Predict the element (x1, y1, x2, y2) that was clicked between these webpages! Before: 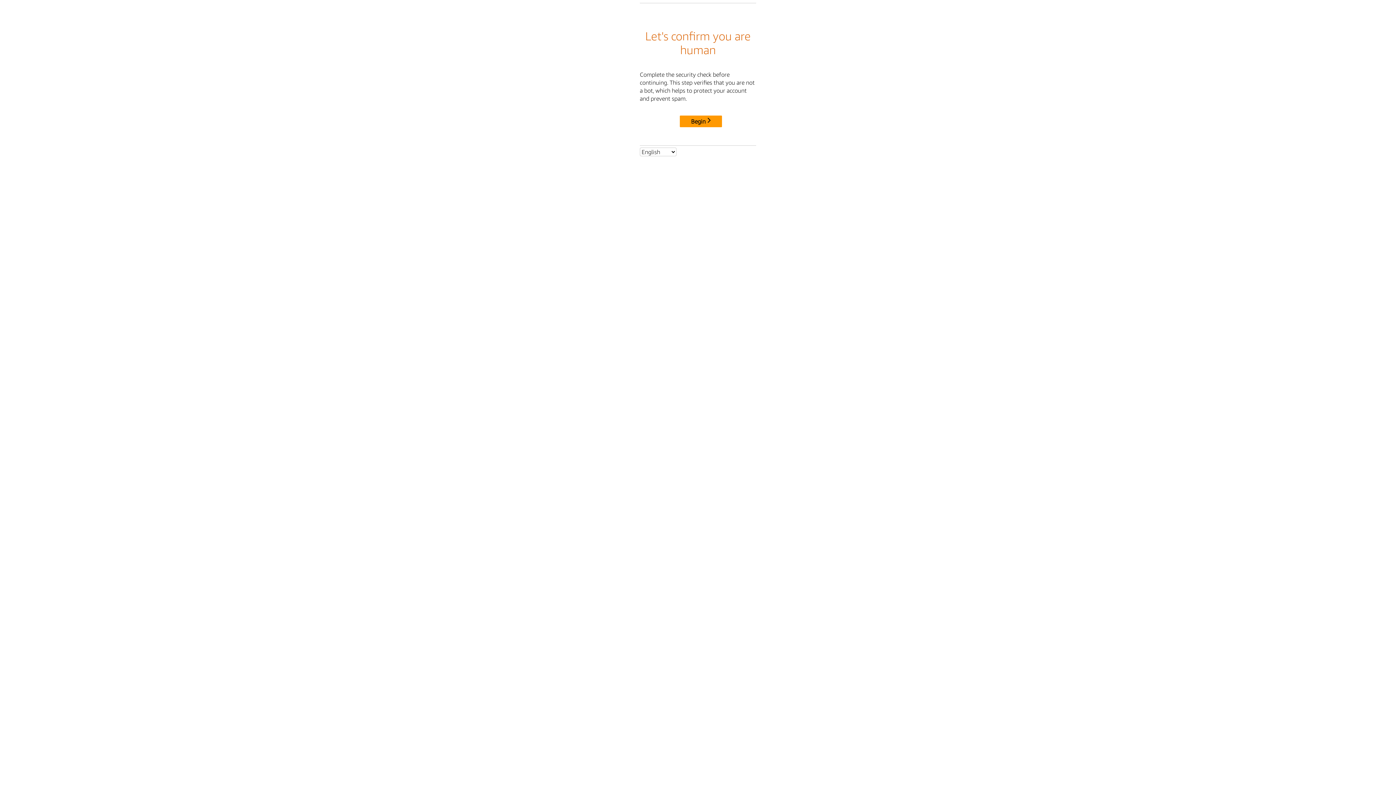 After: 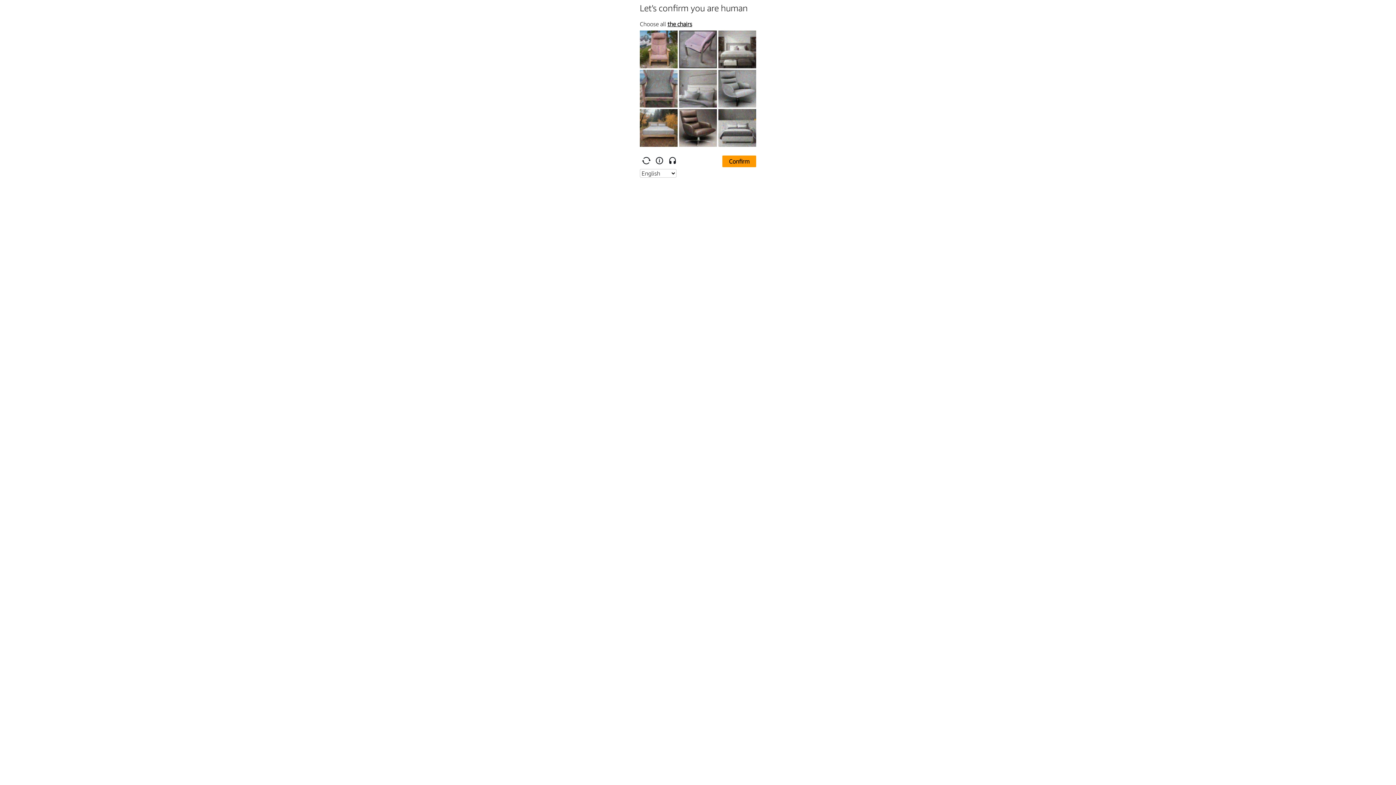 Action: bbox: (680, 115, 722, 127) label: Begin